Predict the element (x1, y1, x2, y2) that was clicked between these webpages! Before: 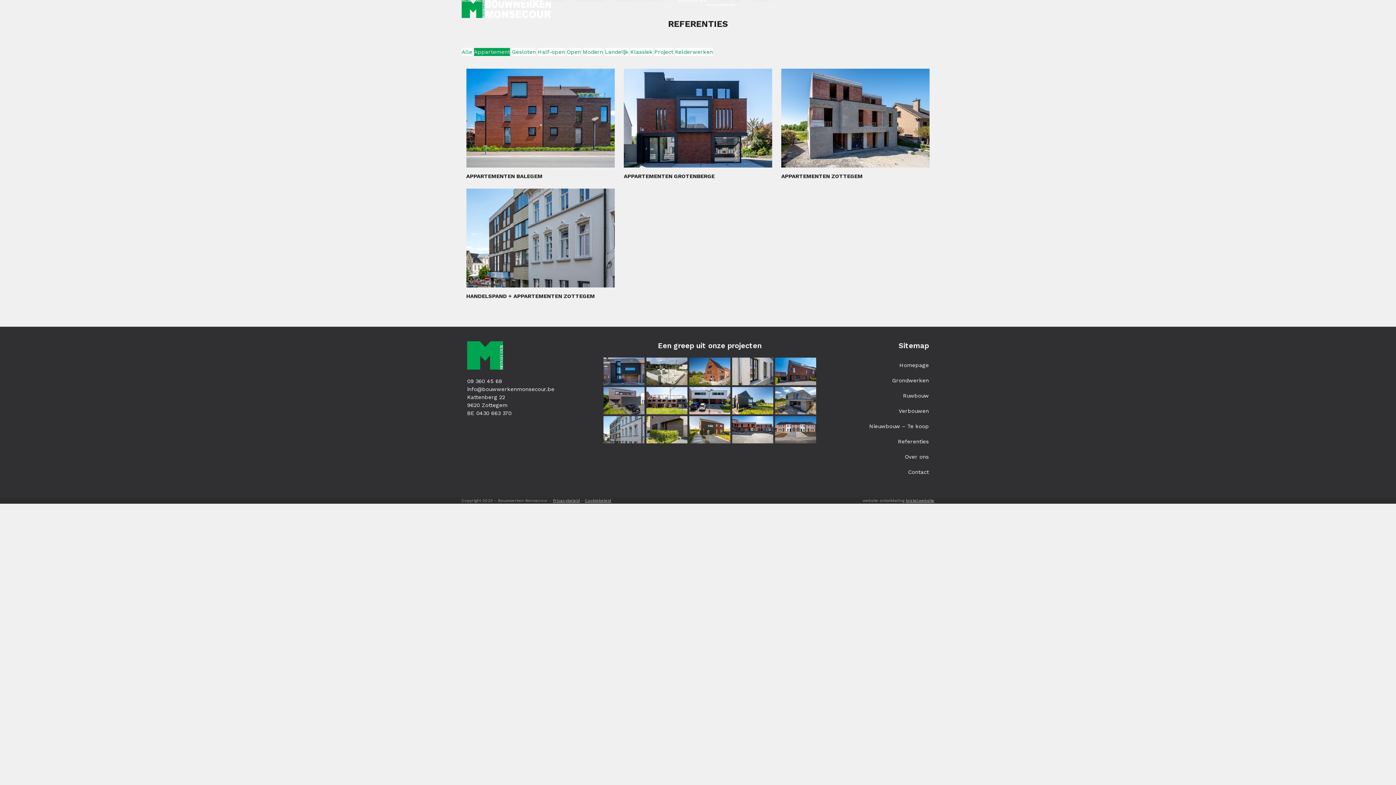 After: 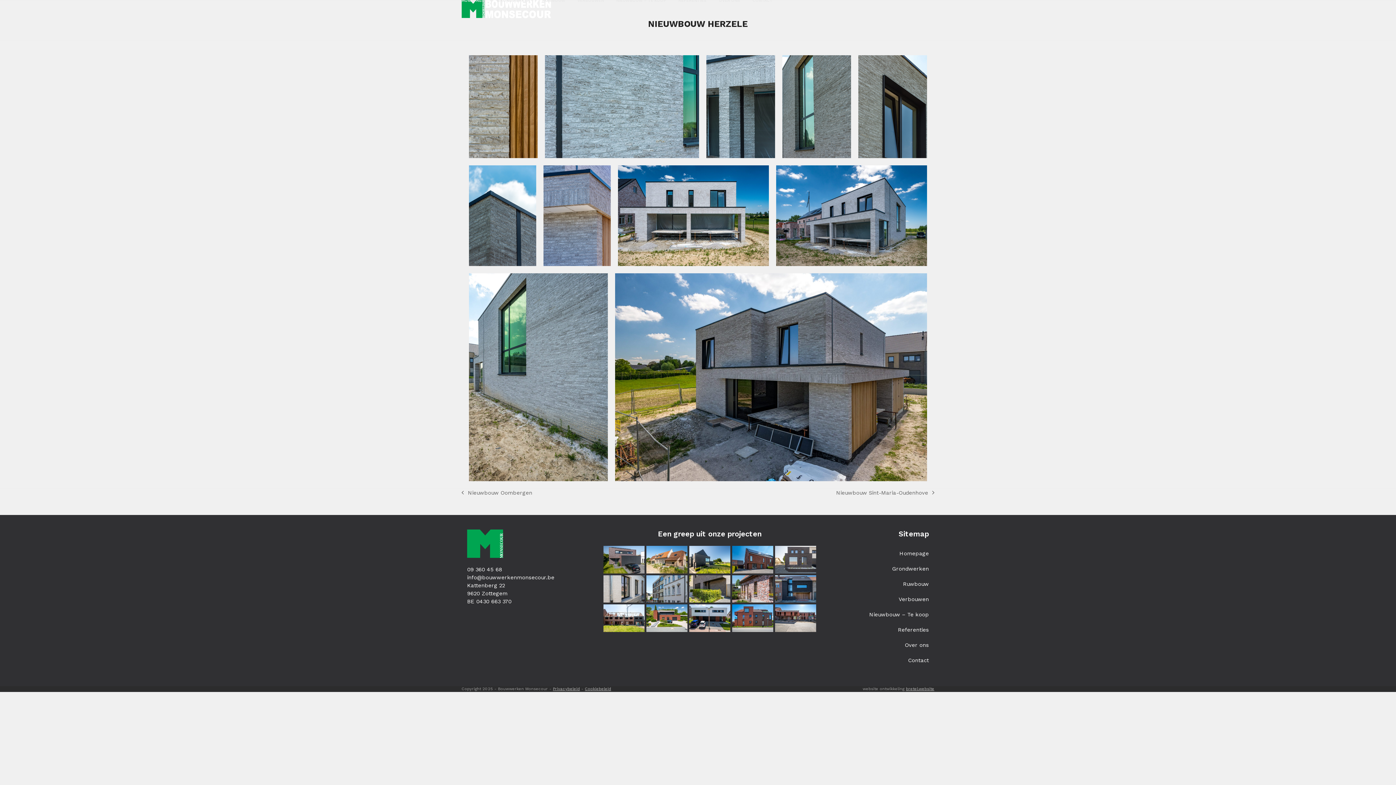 Action: bbox: (775, 397, 816, 403)